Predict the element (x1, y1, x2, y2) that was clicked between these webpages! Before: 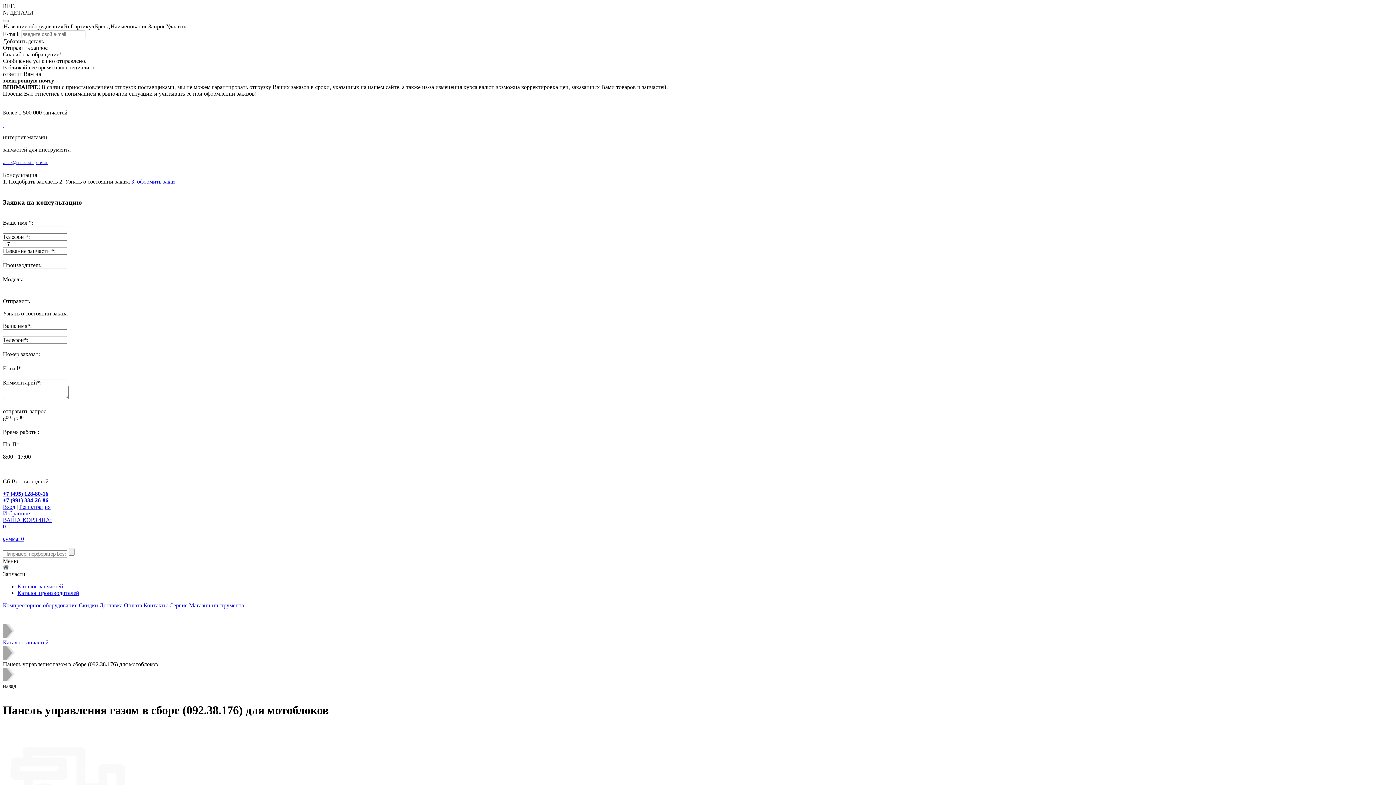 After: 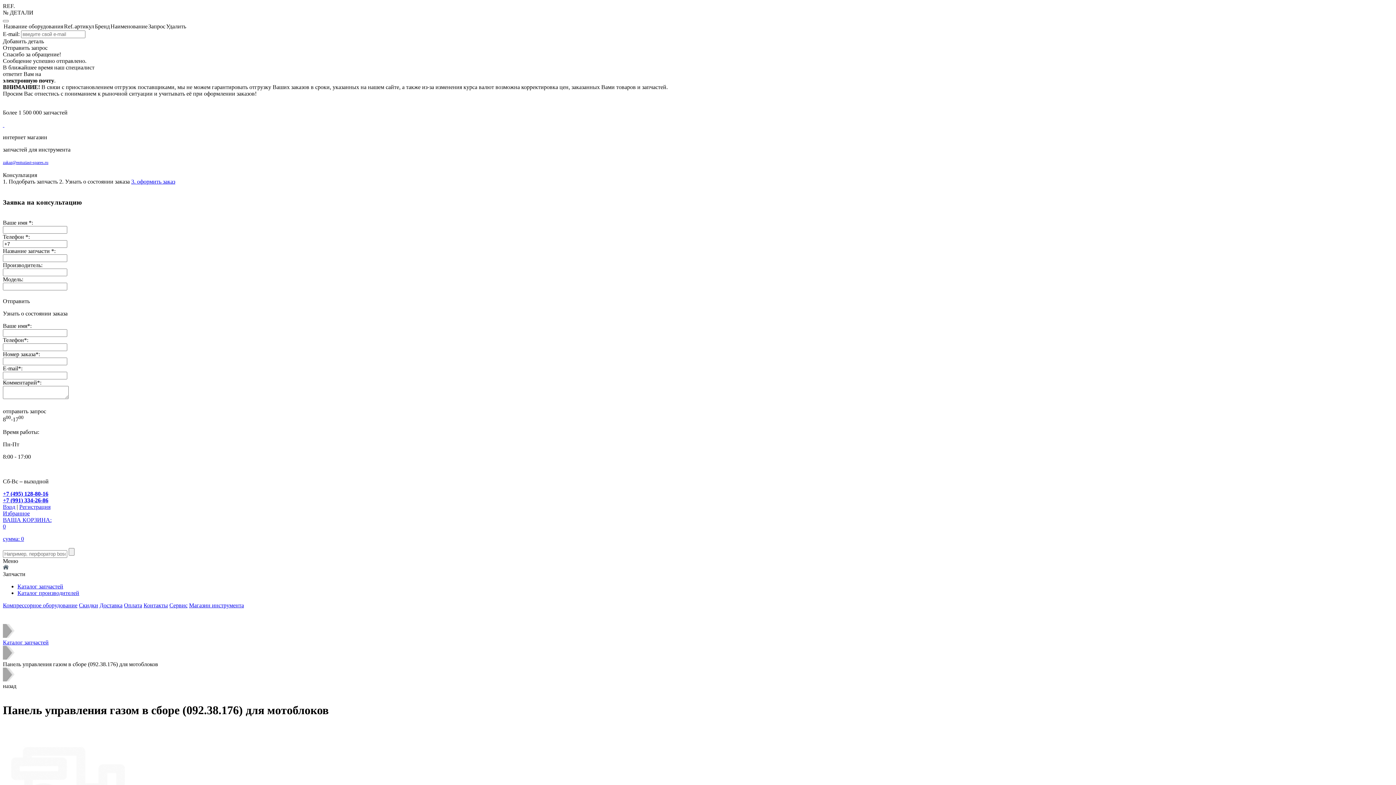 Action: label: Сервис bbox: (169, 602, 187, 608)